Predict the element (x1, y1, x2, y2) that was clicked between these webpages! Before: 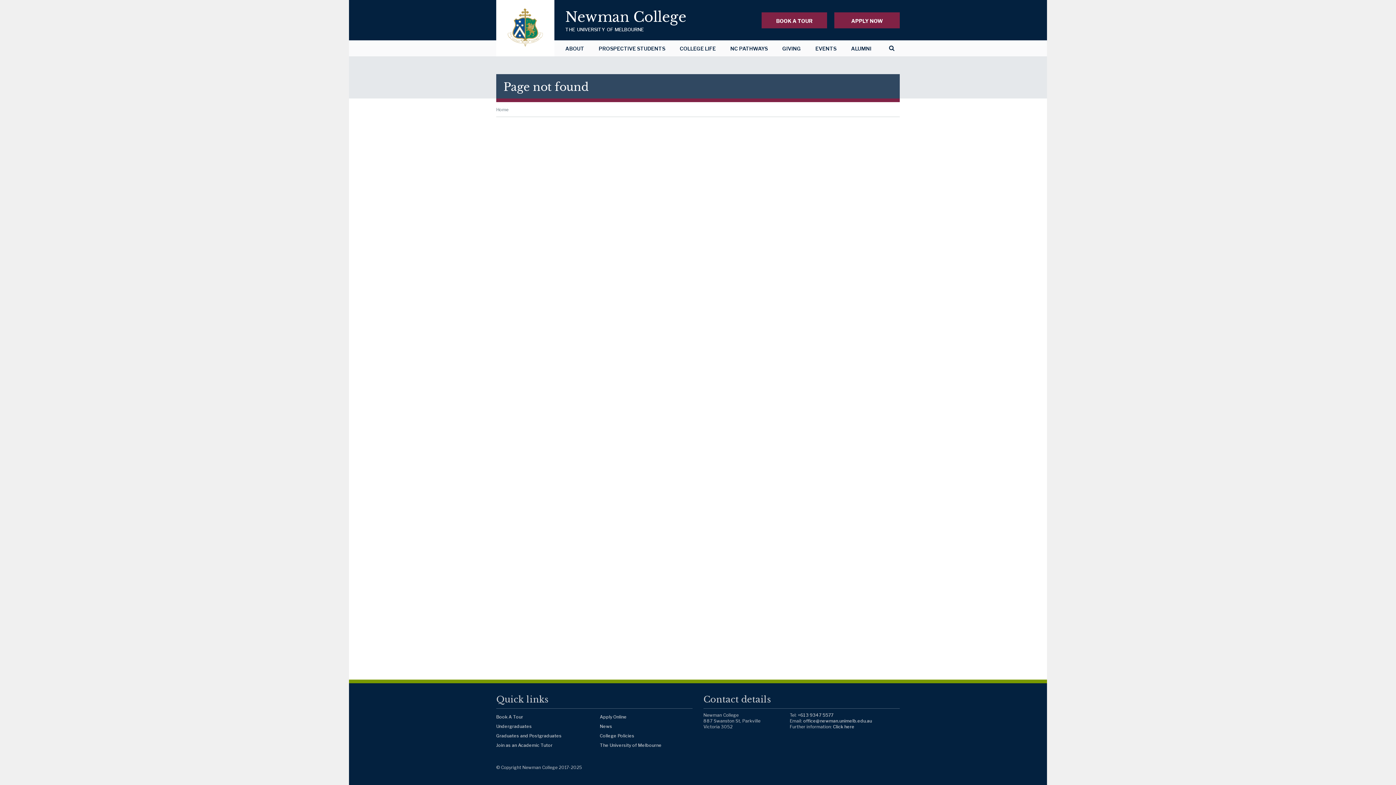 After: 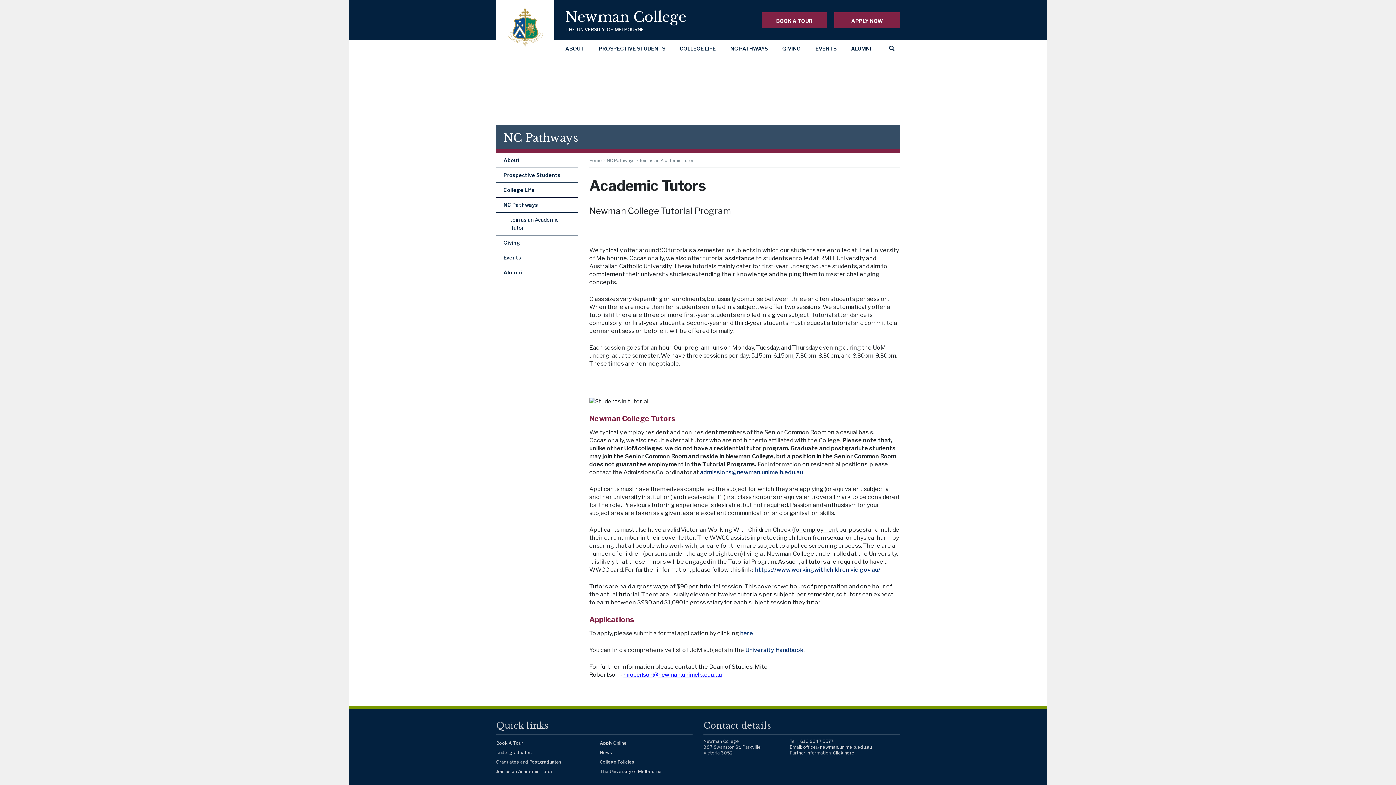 Action: bbox: (496, 741, 589, 749) label: Join as an Academic Tutor